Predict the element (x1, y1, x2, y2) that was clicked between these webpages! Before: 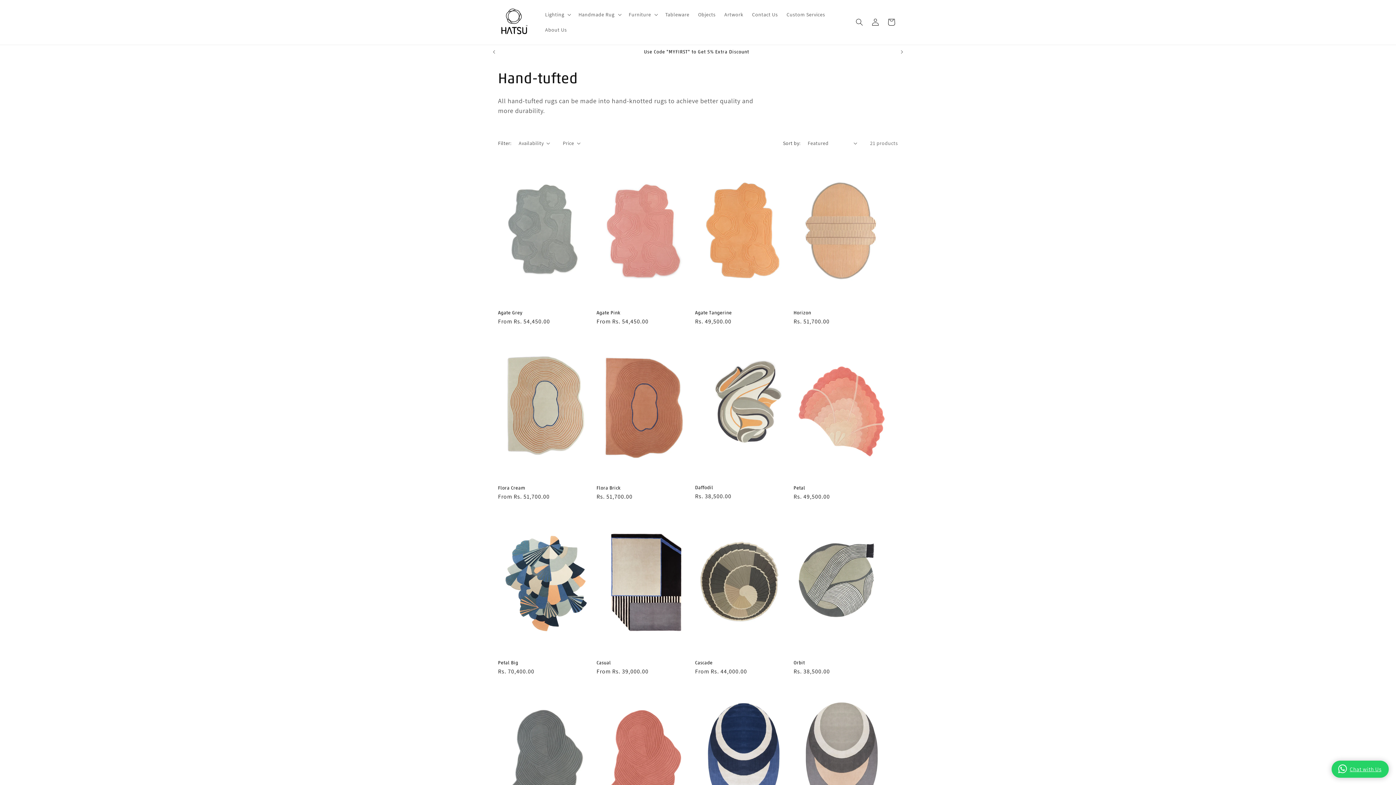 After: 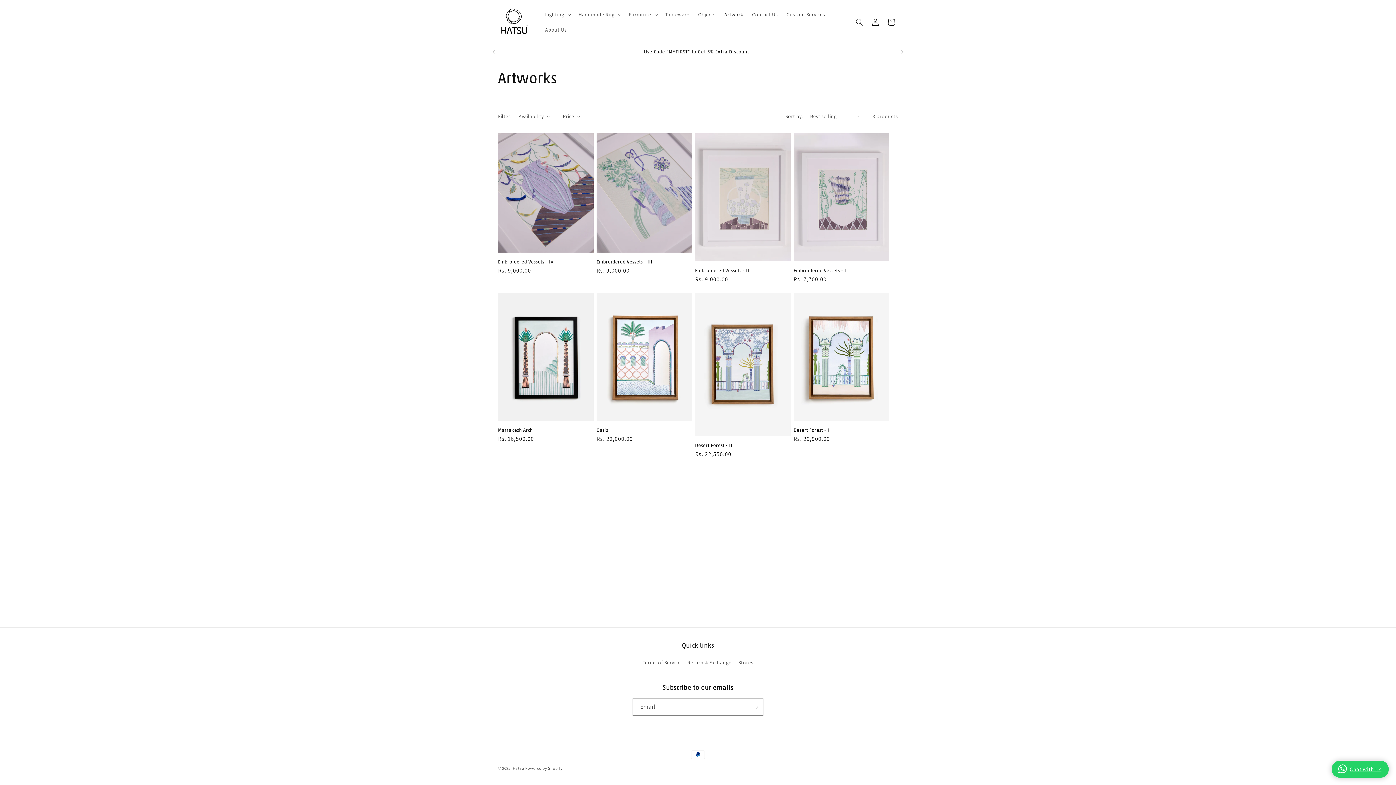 Action: label: Artwork bbox: (720, 7, 747, 22)